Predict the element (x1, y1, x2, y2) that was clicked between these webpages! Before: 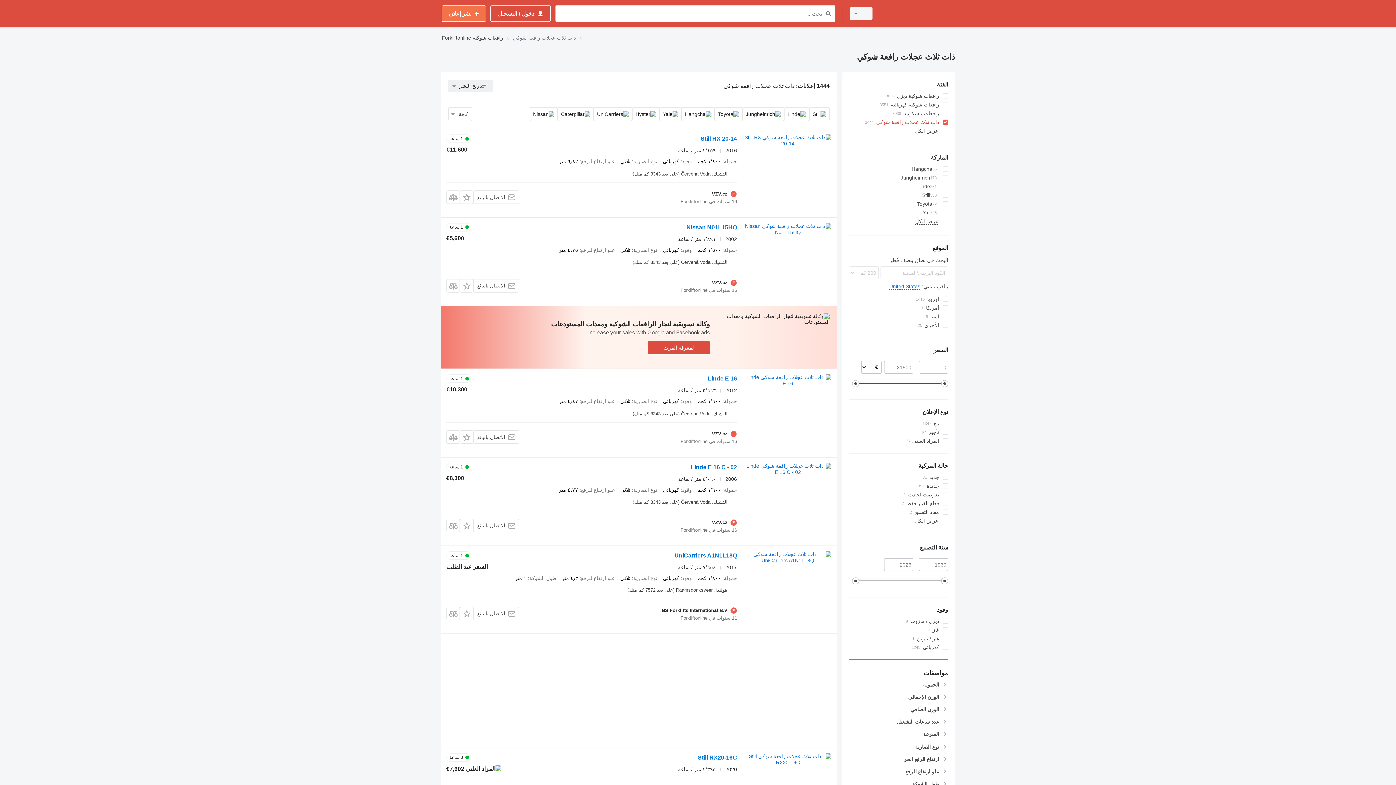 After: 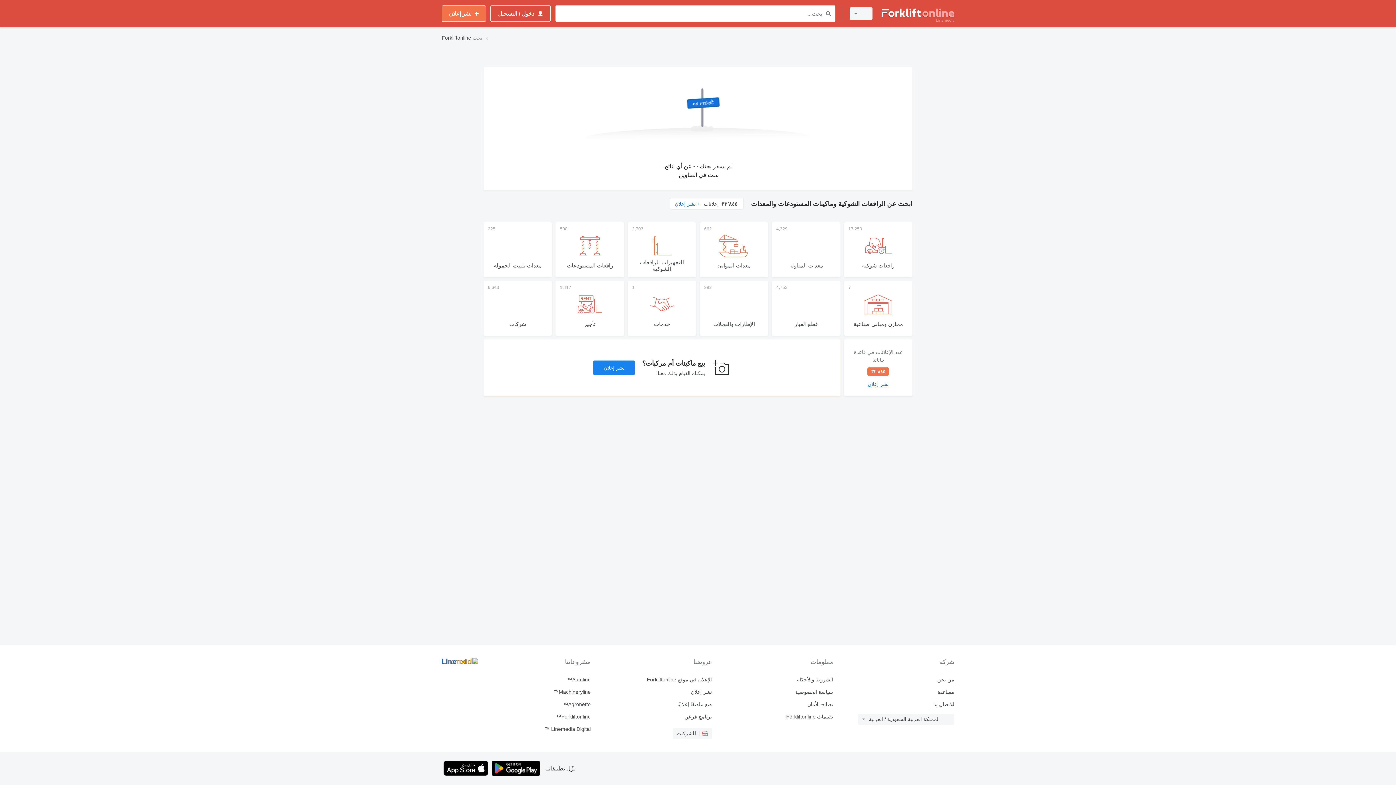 Action: bbox: (824, 9, 833, 18) label: بحث